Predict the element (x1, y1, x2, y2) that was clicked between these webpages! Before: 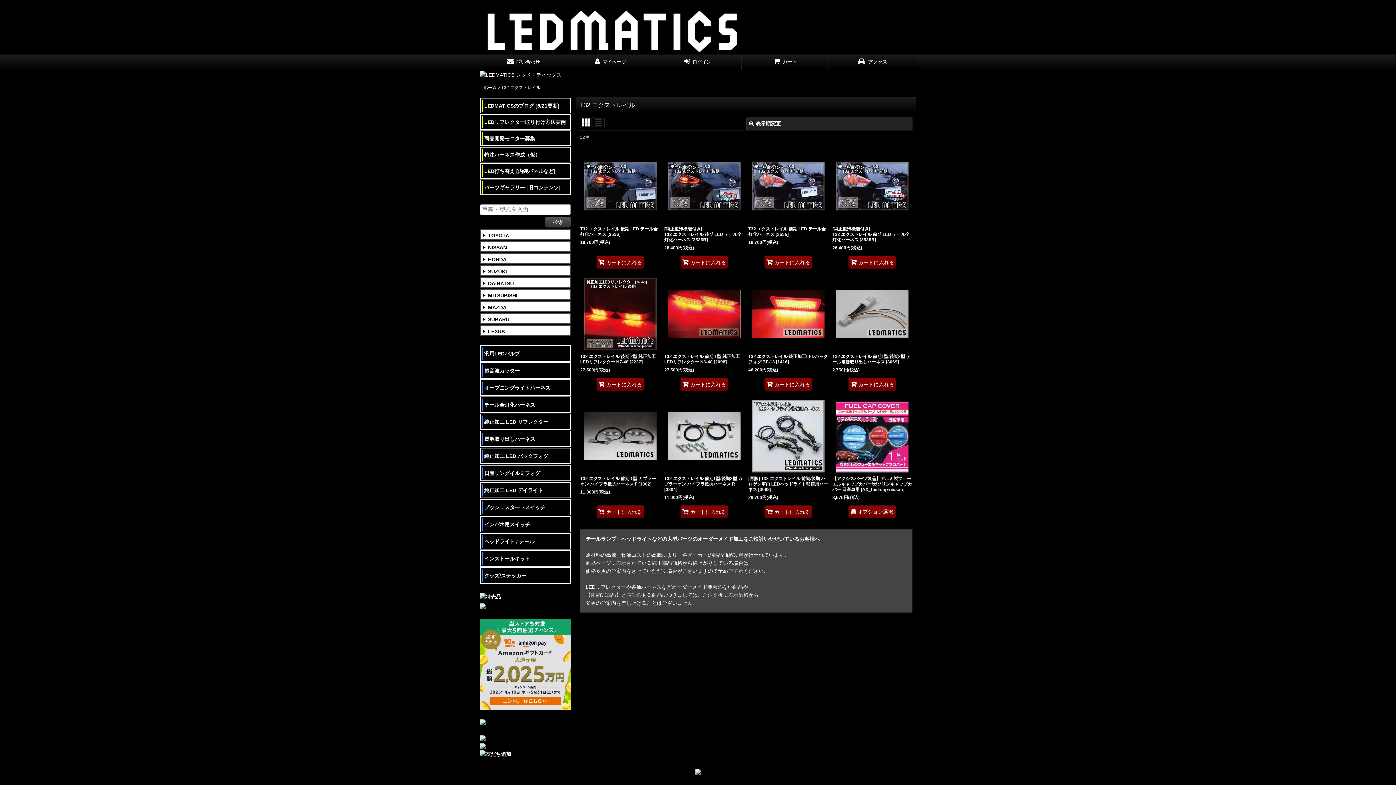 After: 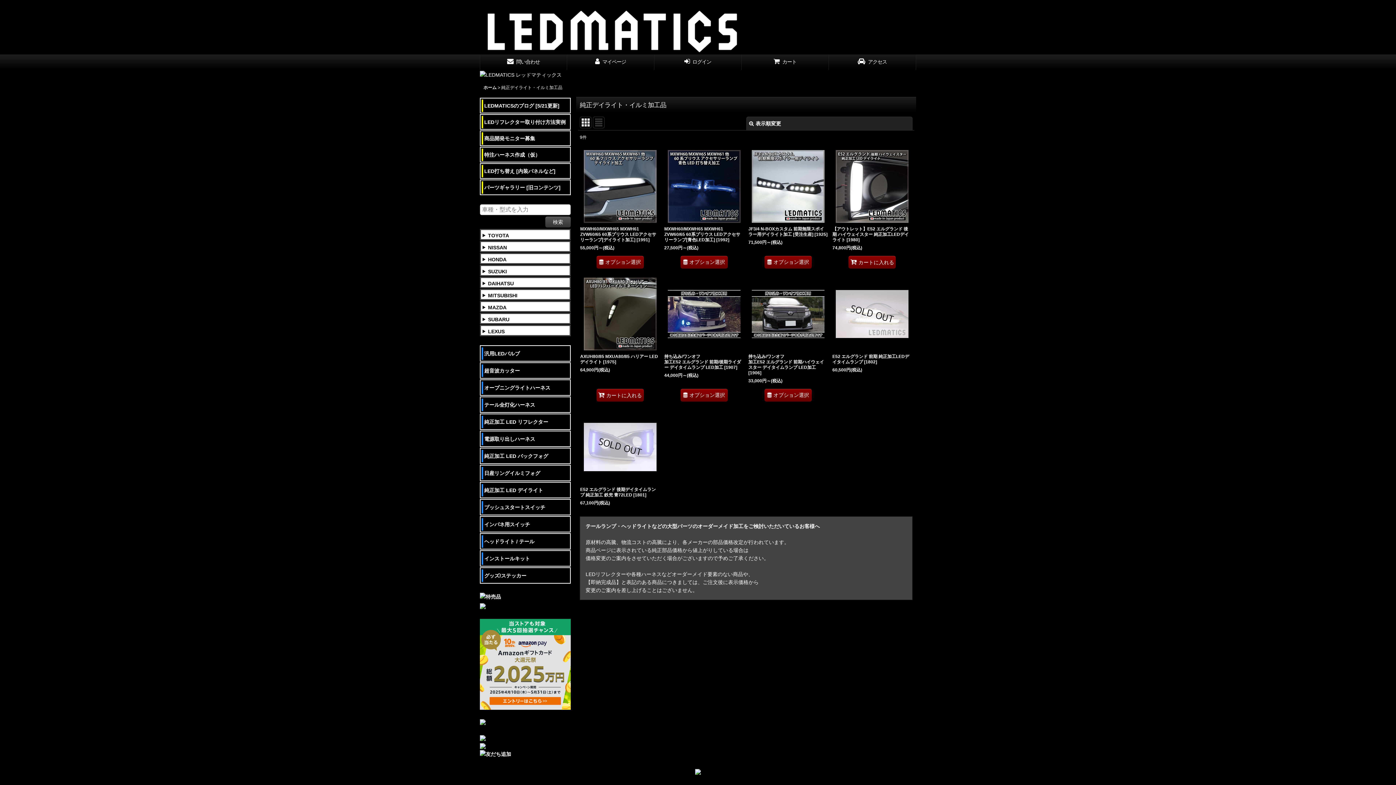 Action: bbox: (480, 482, 570, 498) label: 純正加工 LED デイライト